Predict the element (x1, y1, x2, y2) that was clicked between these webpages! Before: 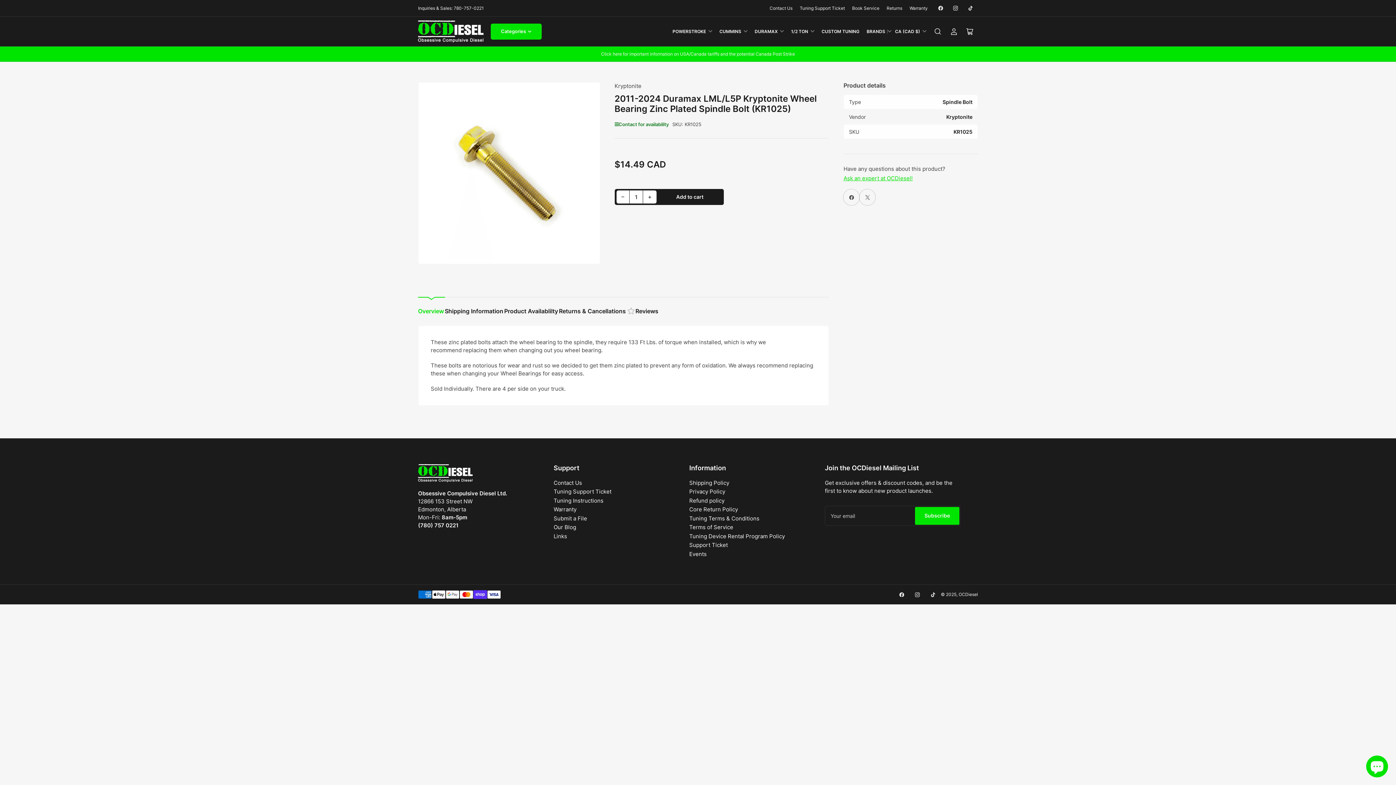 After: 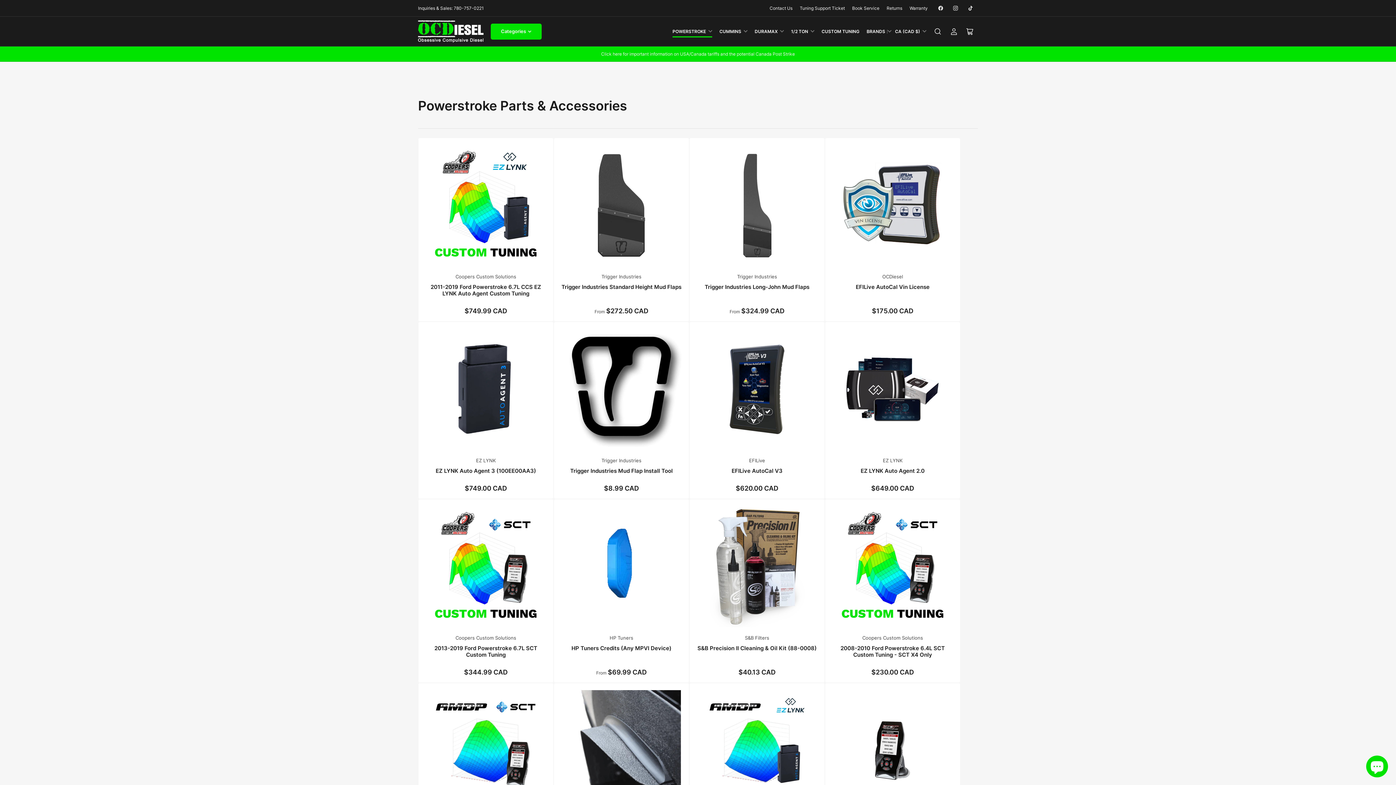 Action: label: POWERSTROKE bbox: (672, 25, 712, 37)